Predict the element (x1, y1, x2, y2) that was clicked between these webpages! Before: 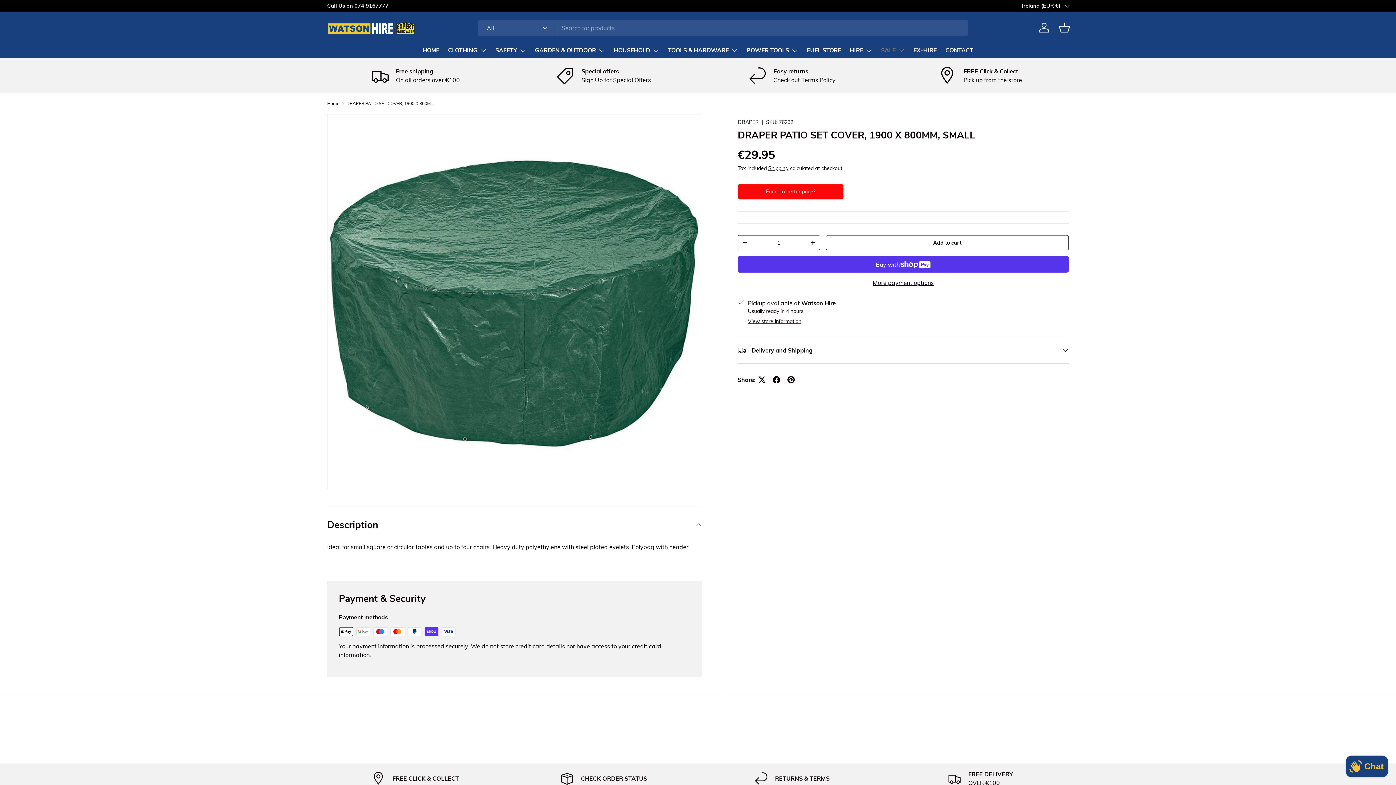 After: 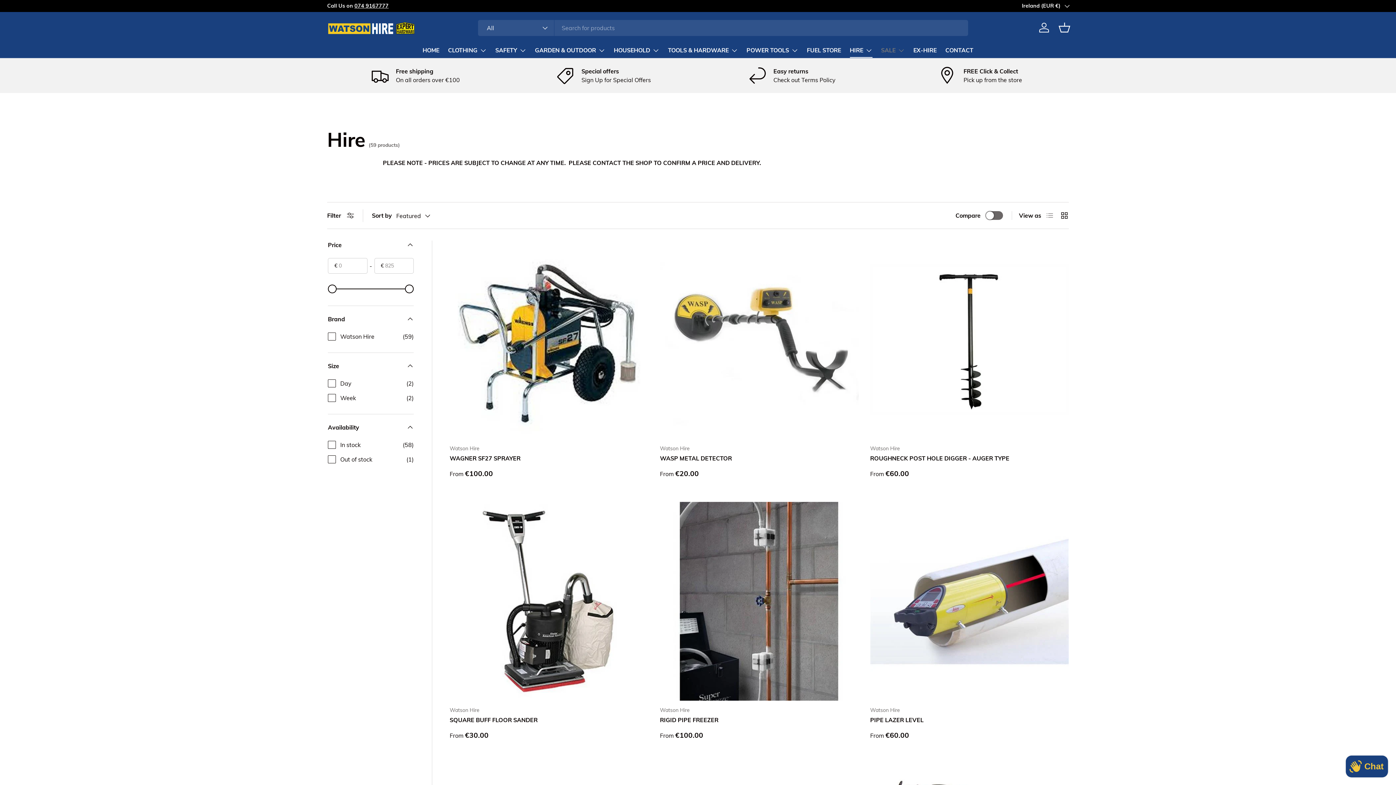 Action: label: HIRE bbox: (850, 43, 872, 57)